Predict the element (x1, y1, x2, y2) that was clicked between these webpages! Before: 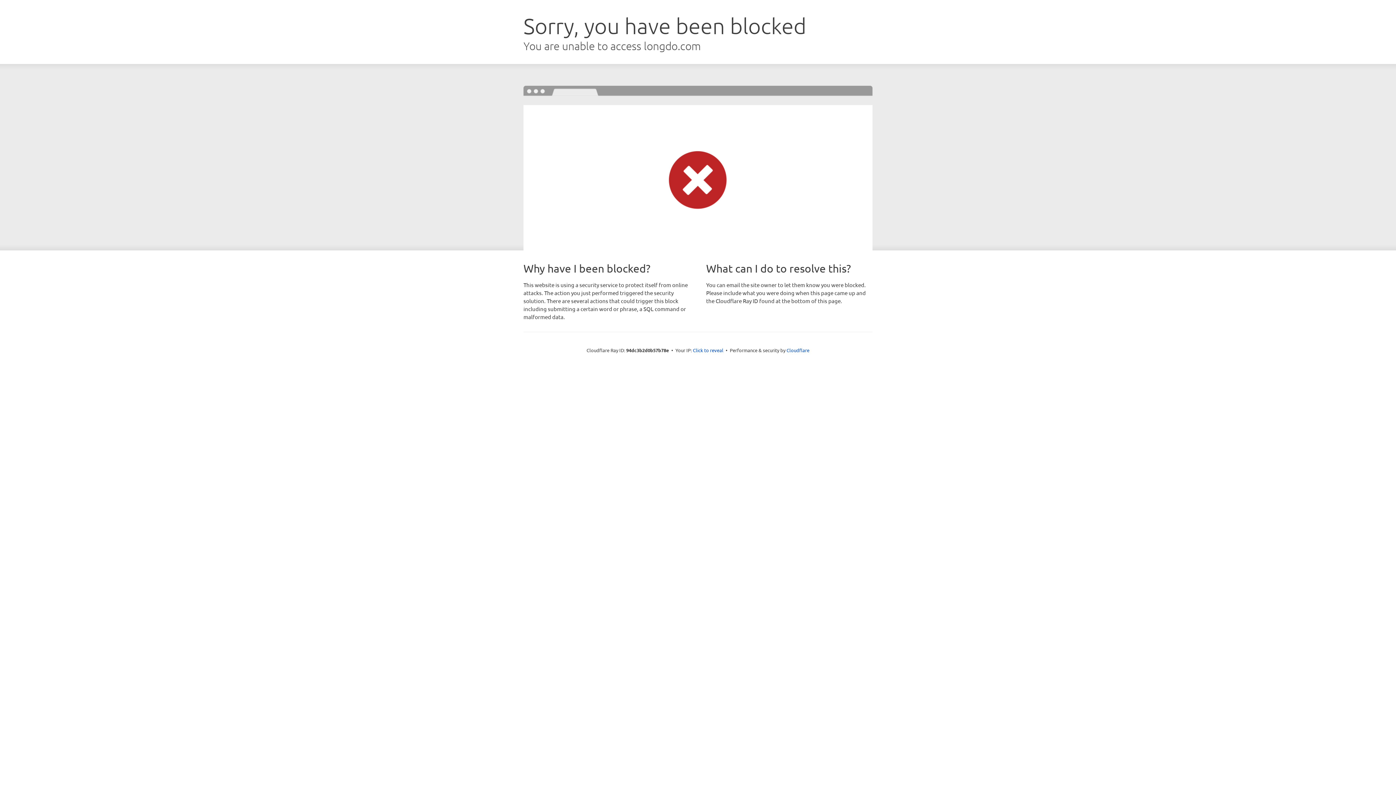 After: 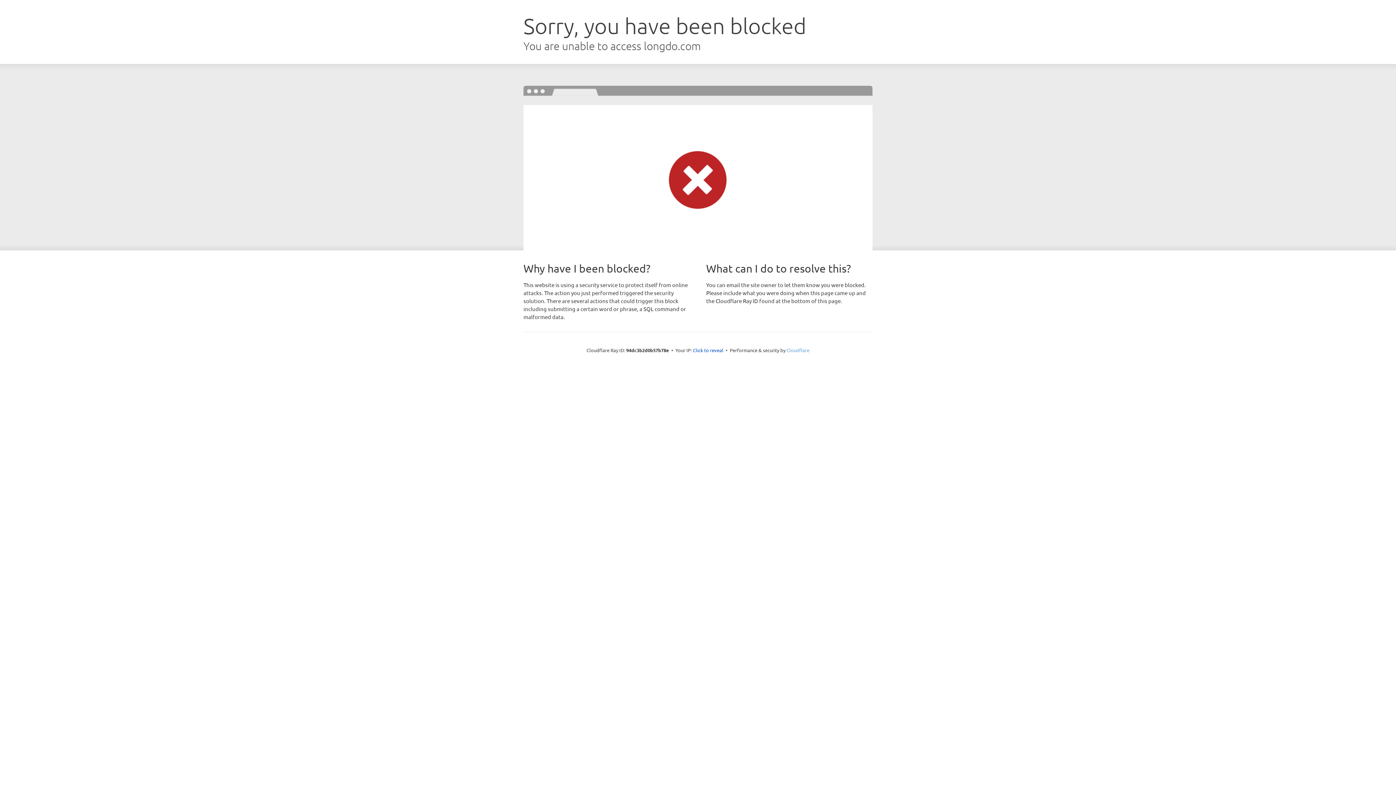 Action: bbox: (786, 347, 809, 353) label: Cloudflare